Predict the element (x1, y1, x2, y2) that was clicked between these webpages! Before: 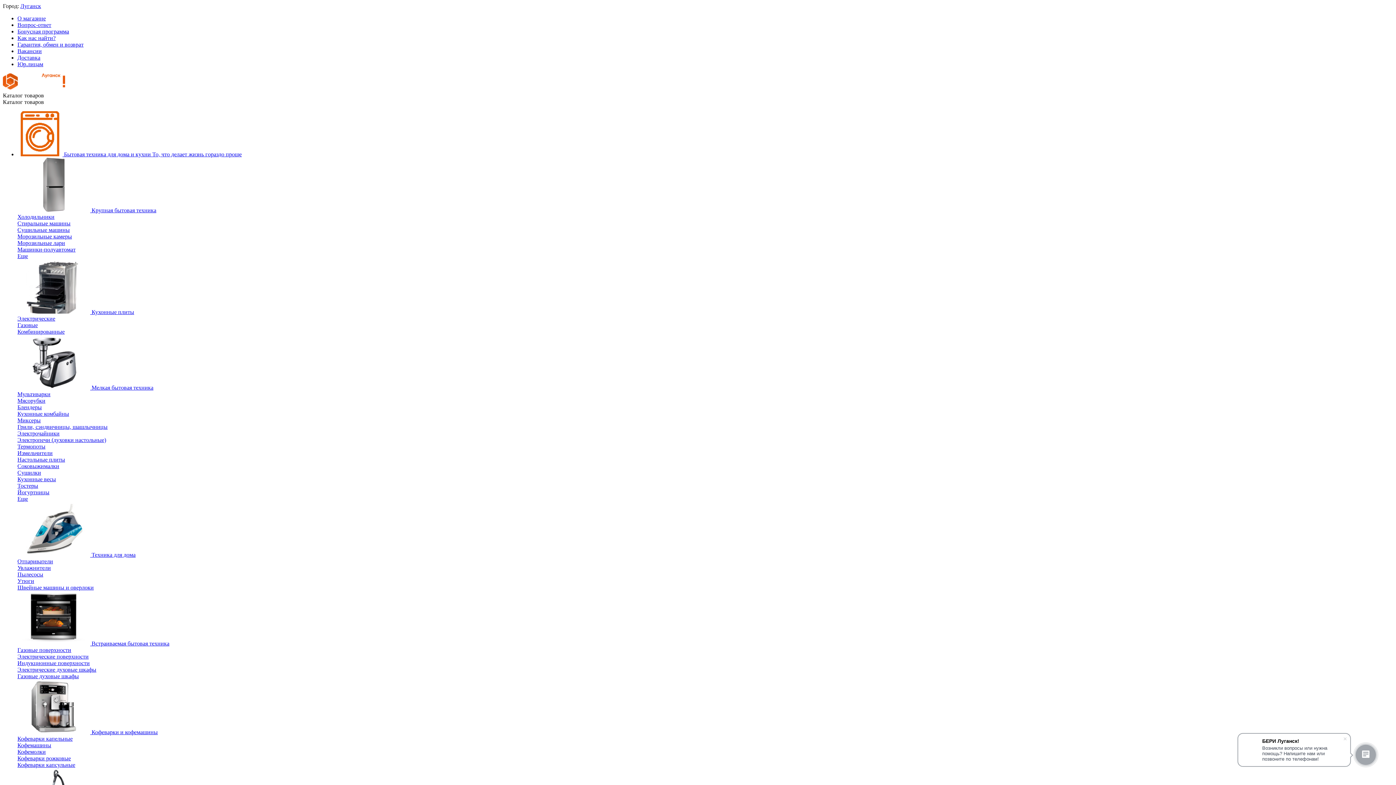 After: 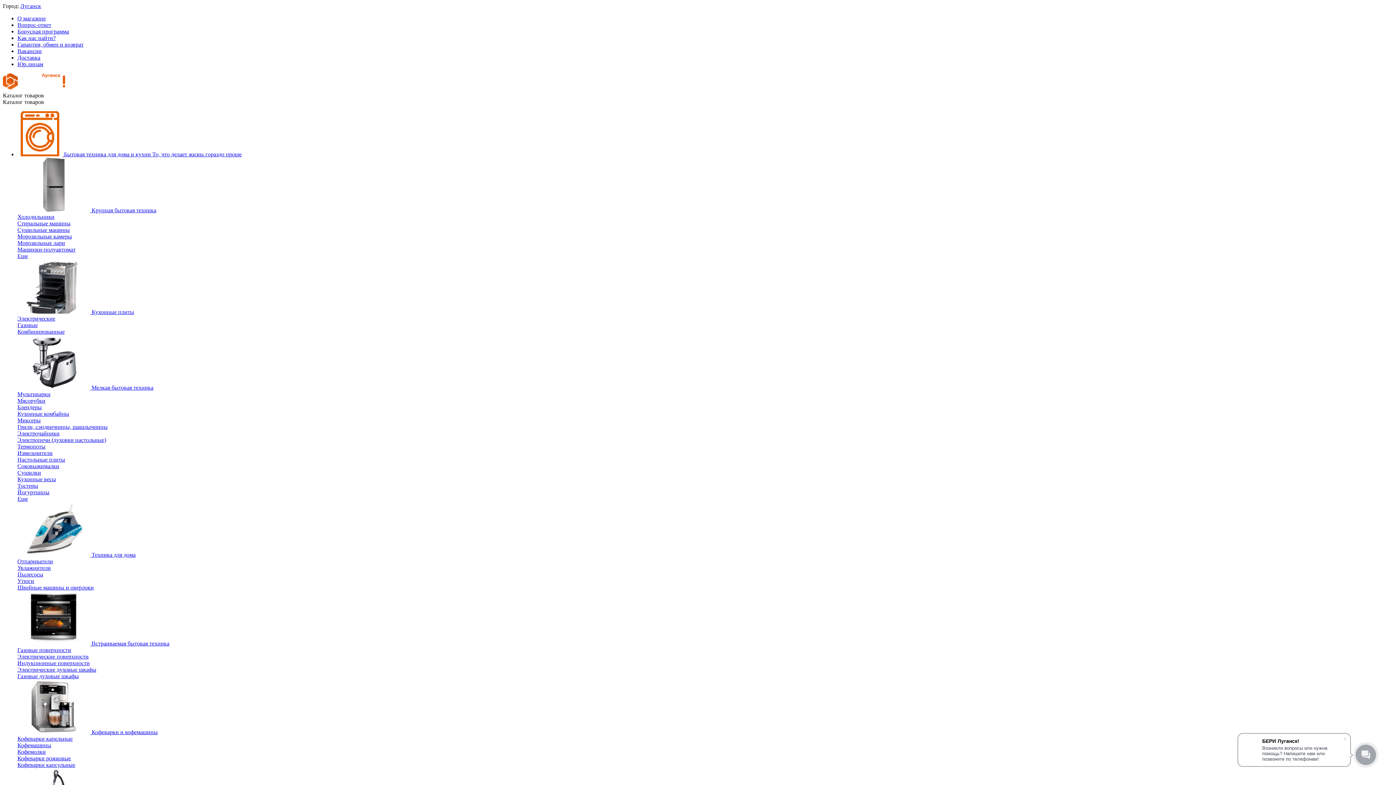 Action: label: Кофемолки bbox: (17, 749, 45, 755)